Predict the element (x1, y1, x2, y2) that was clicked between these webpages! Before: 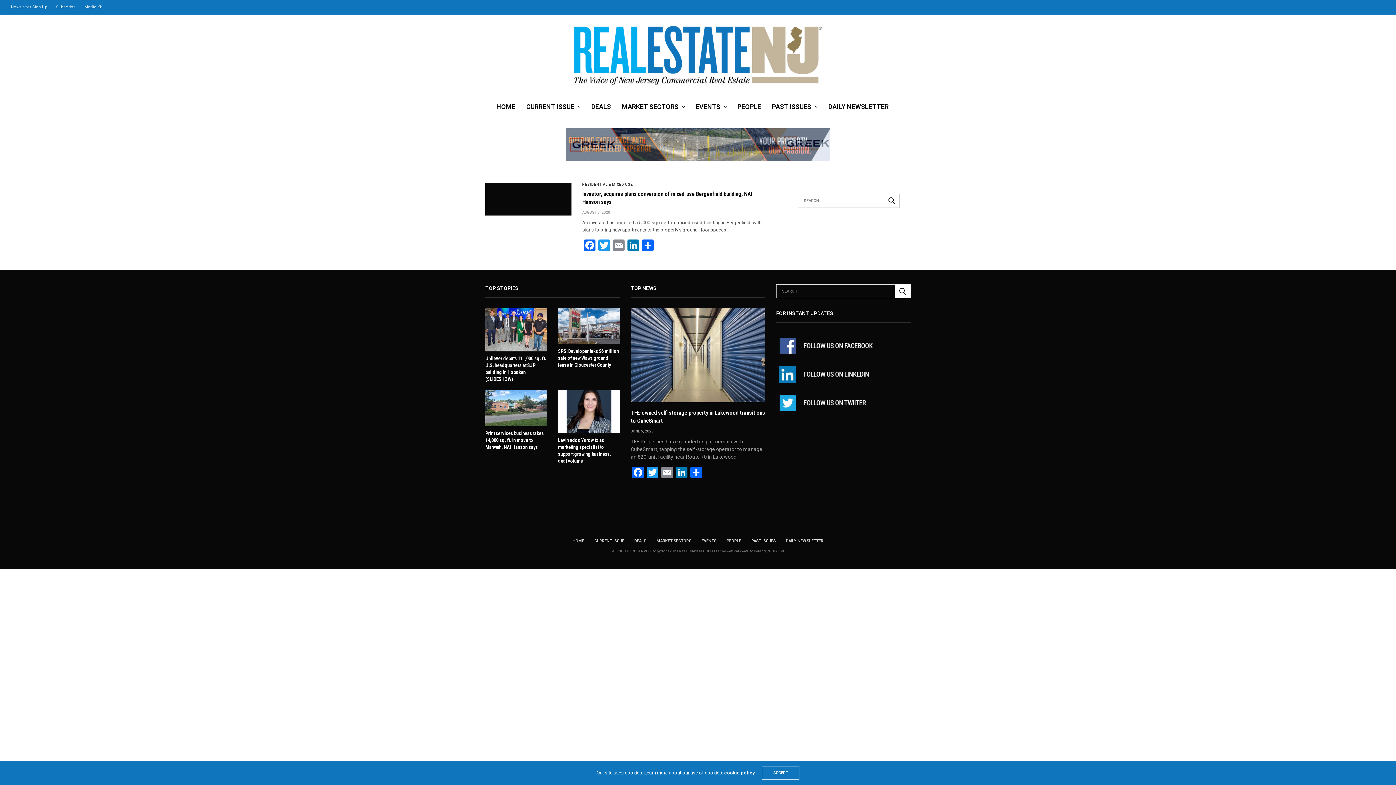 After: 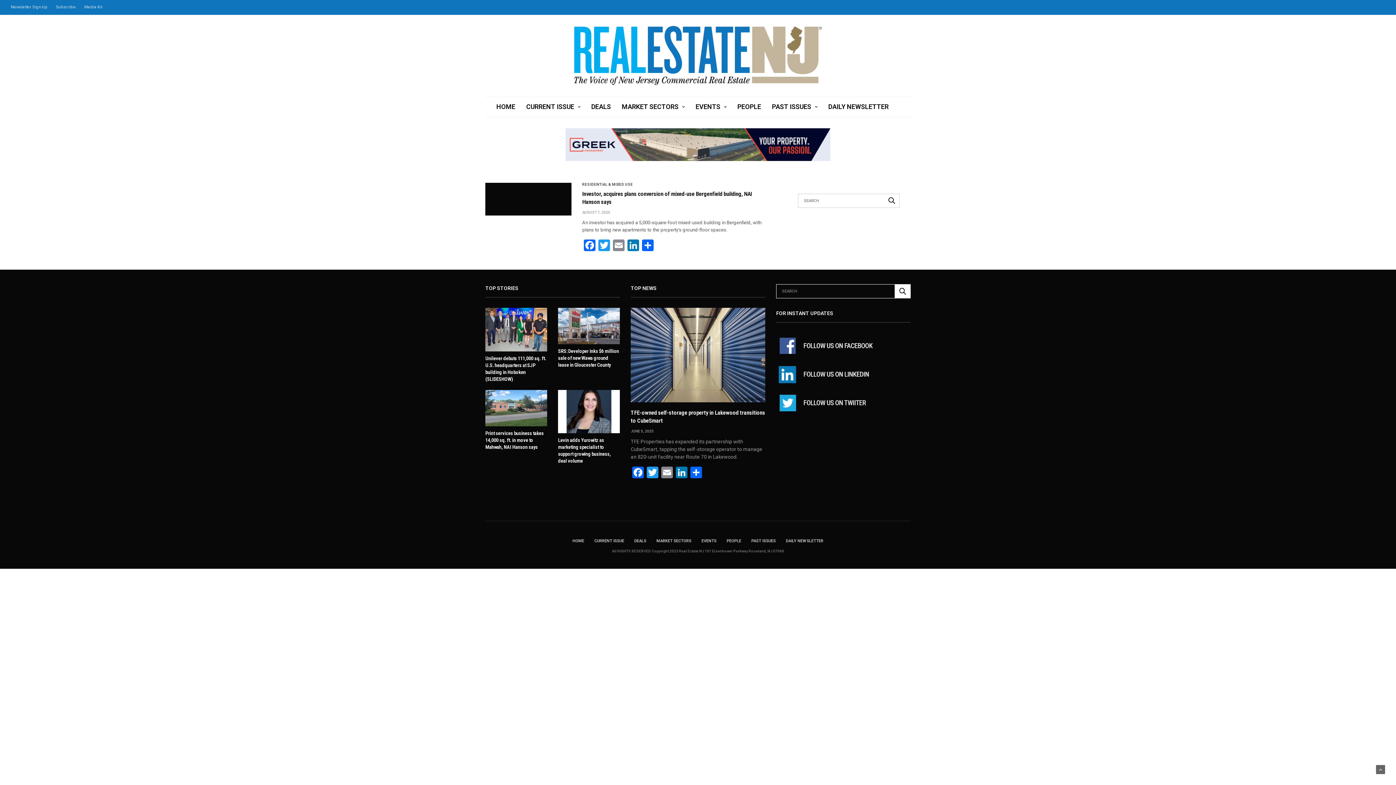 Action: bbox: (762, 766, 799, 780) label: ACCEPT